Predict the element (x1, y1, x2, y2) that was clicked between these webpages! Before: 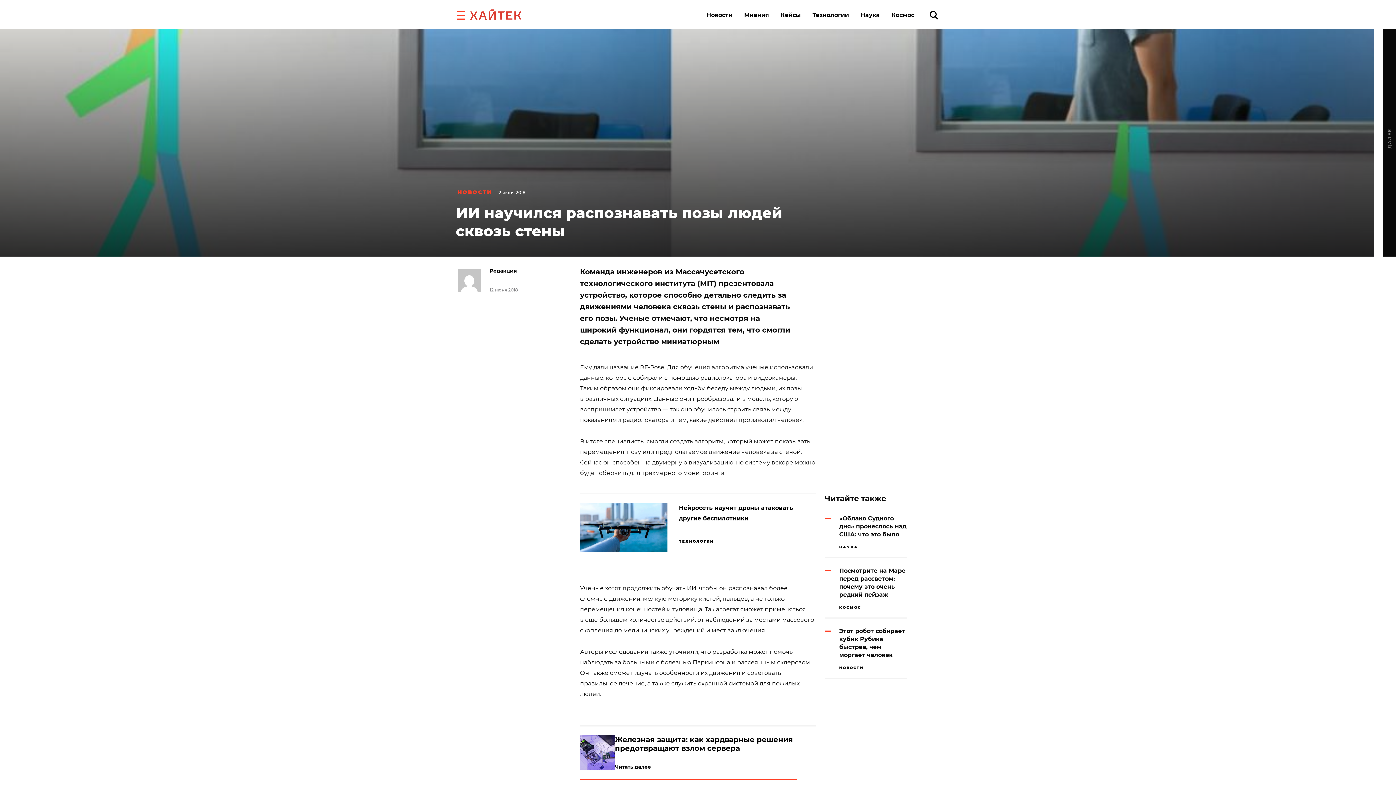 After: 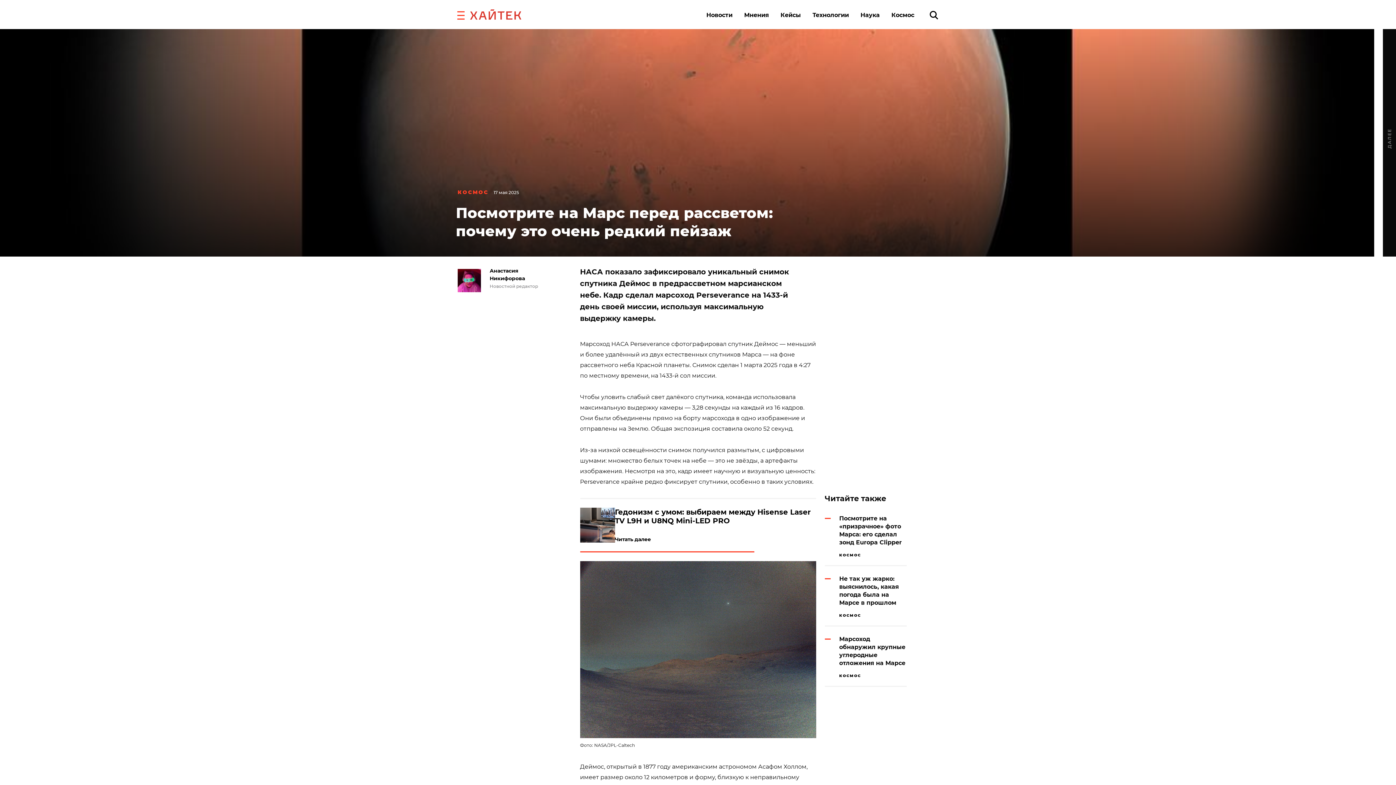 Action: bbox: (839, 567, 906, 599) label: Посмотрите на Марс перед рассветом: почему это очень редкий пейзаж